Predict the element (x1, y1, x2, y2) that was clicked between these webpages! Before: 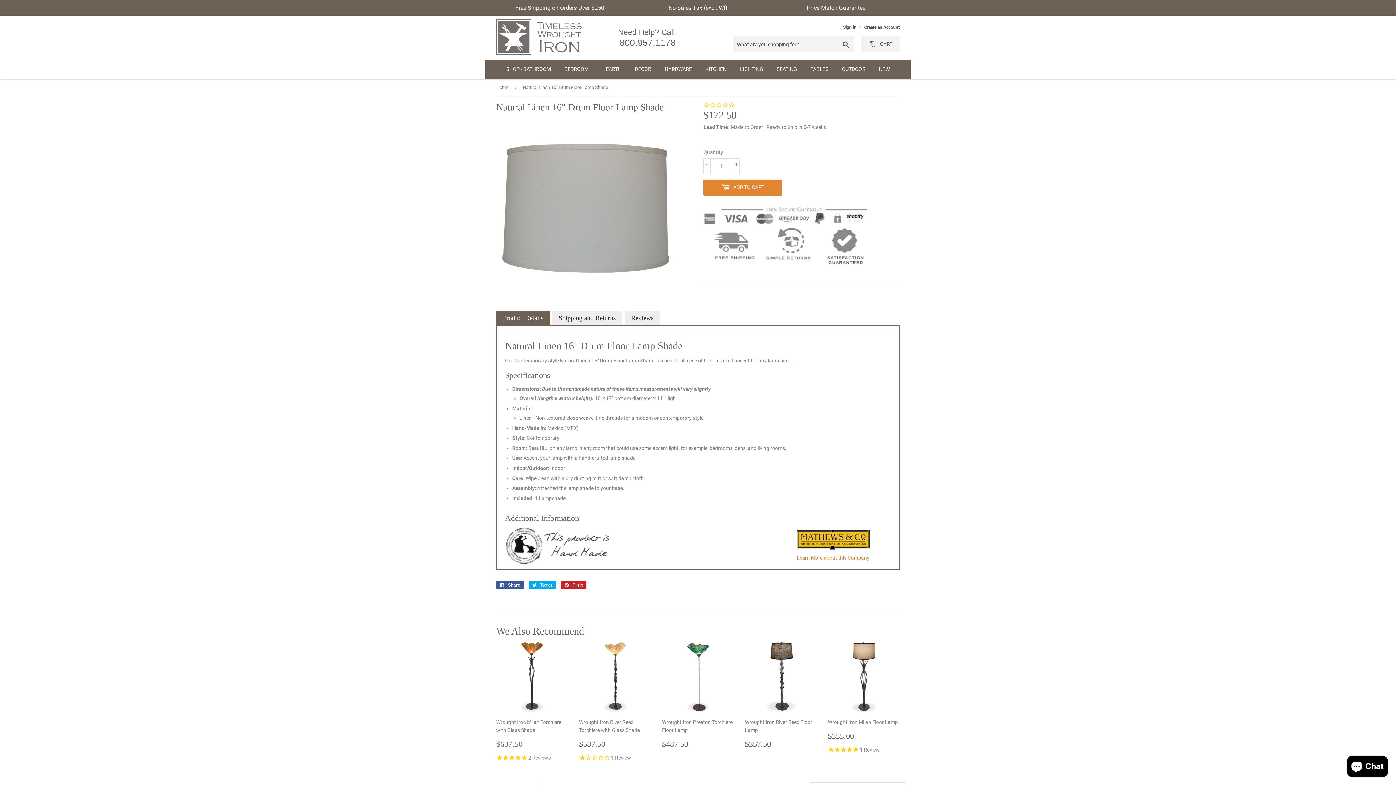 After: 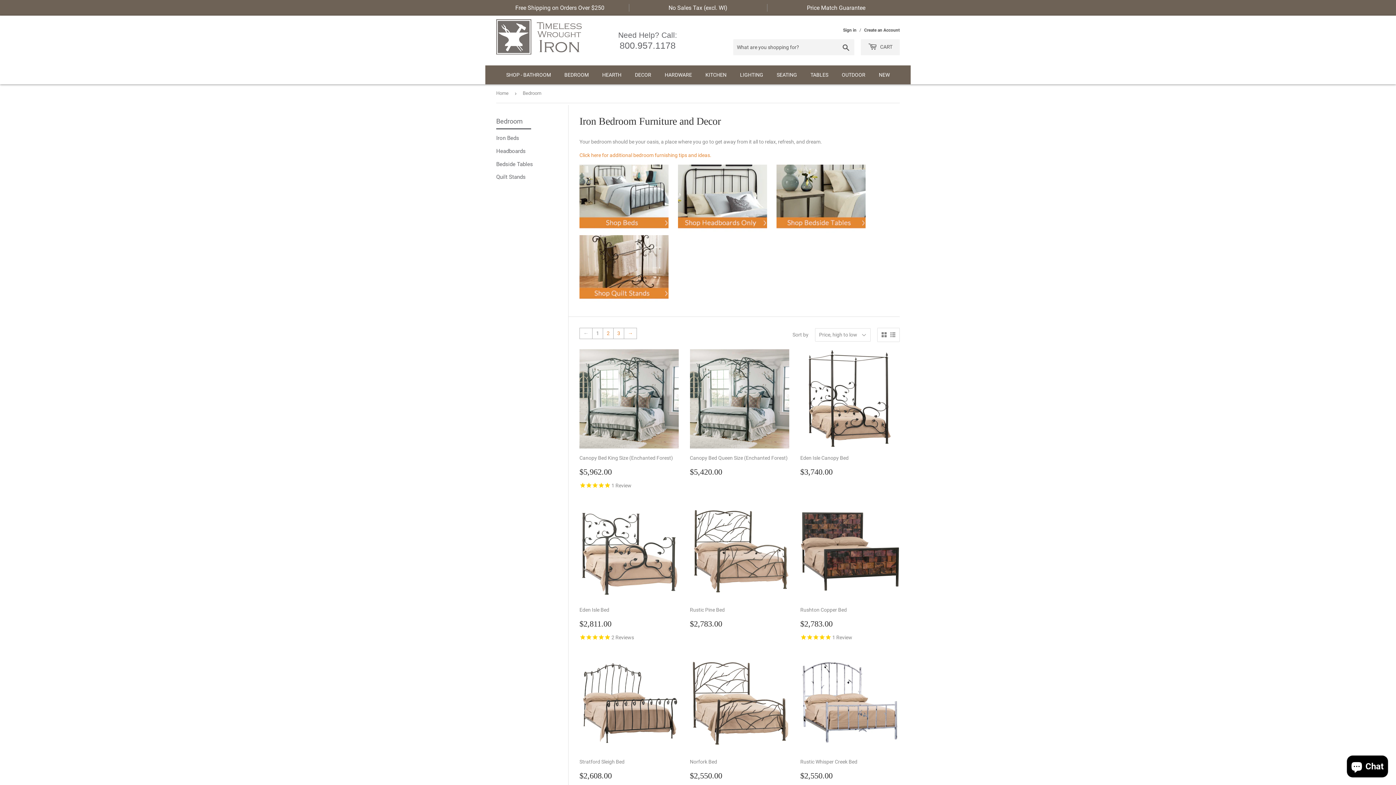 Action: label: BEDROOM bbox: (558, 59, 595, 78)